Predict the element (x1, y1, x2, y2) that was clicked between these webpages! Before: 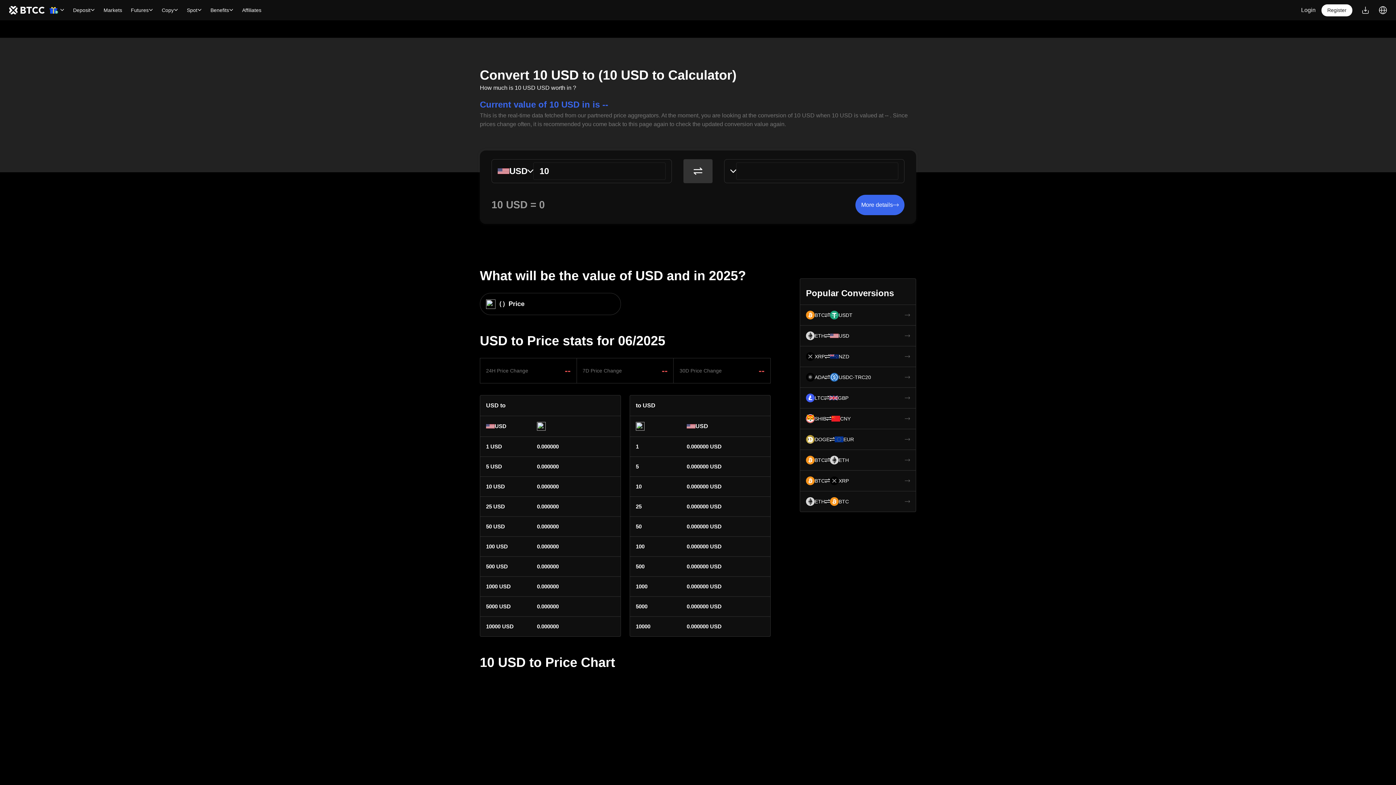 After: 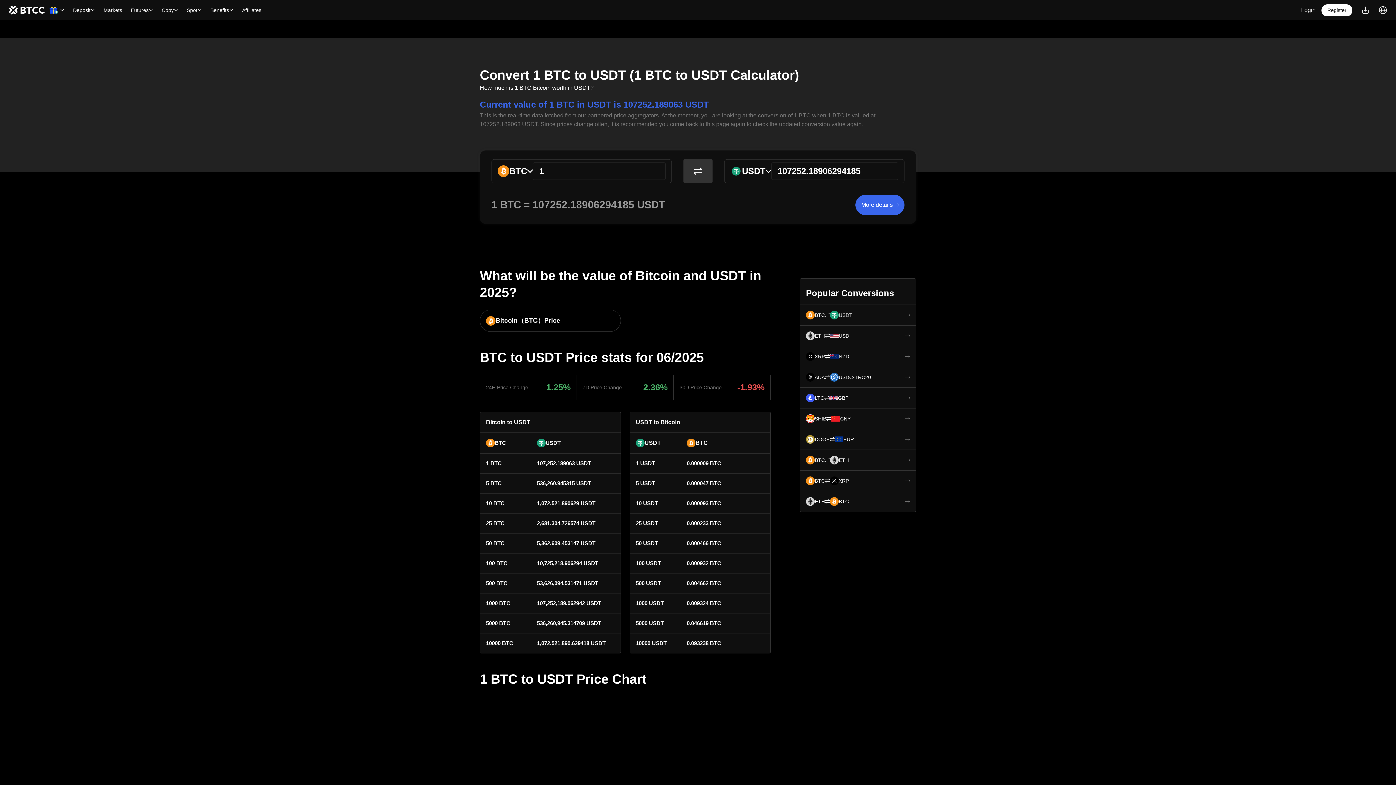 Action: bbox: (800, 304, 916, 325) label: BTC
USDT